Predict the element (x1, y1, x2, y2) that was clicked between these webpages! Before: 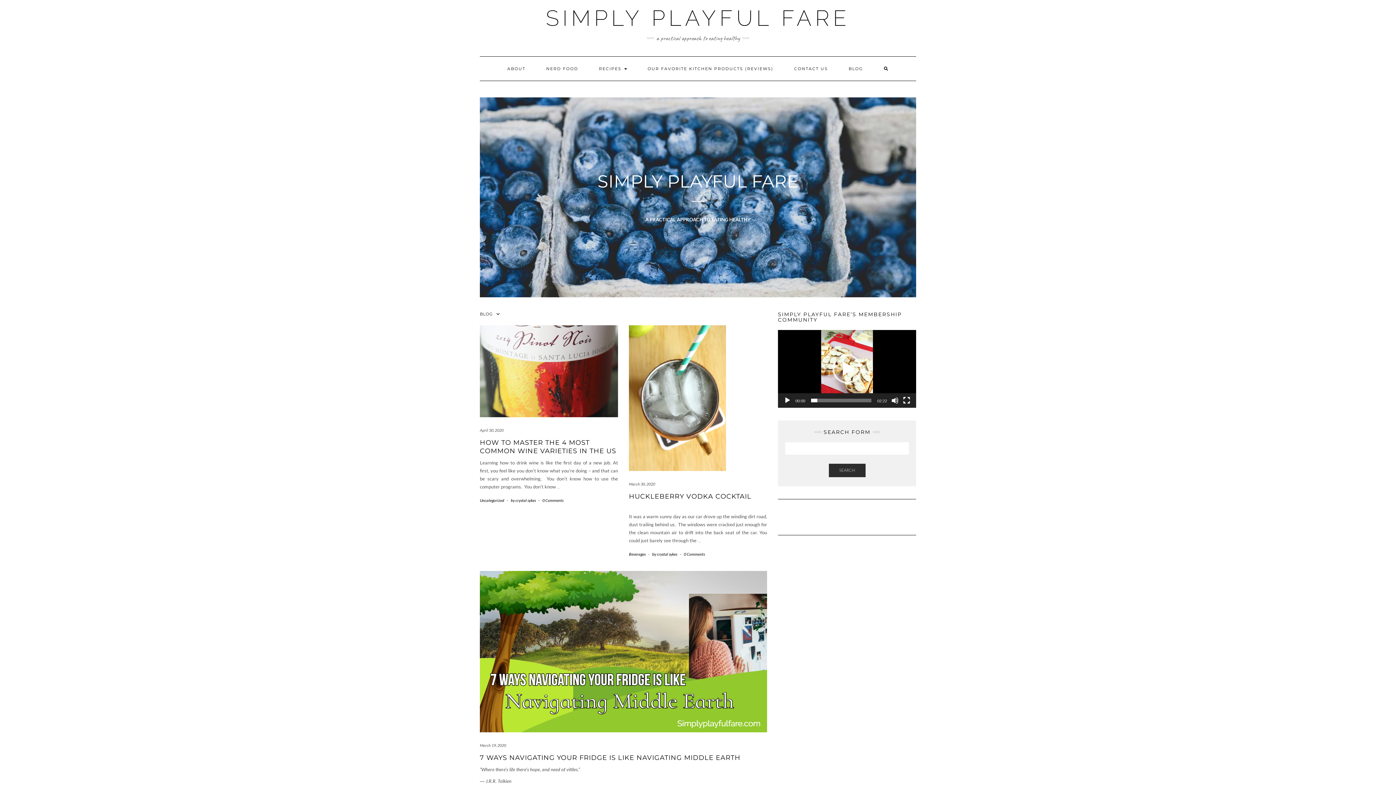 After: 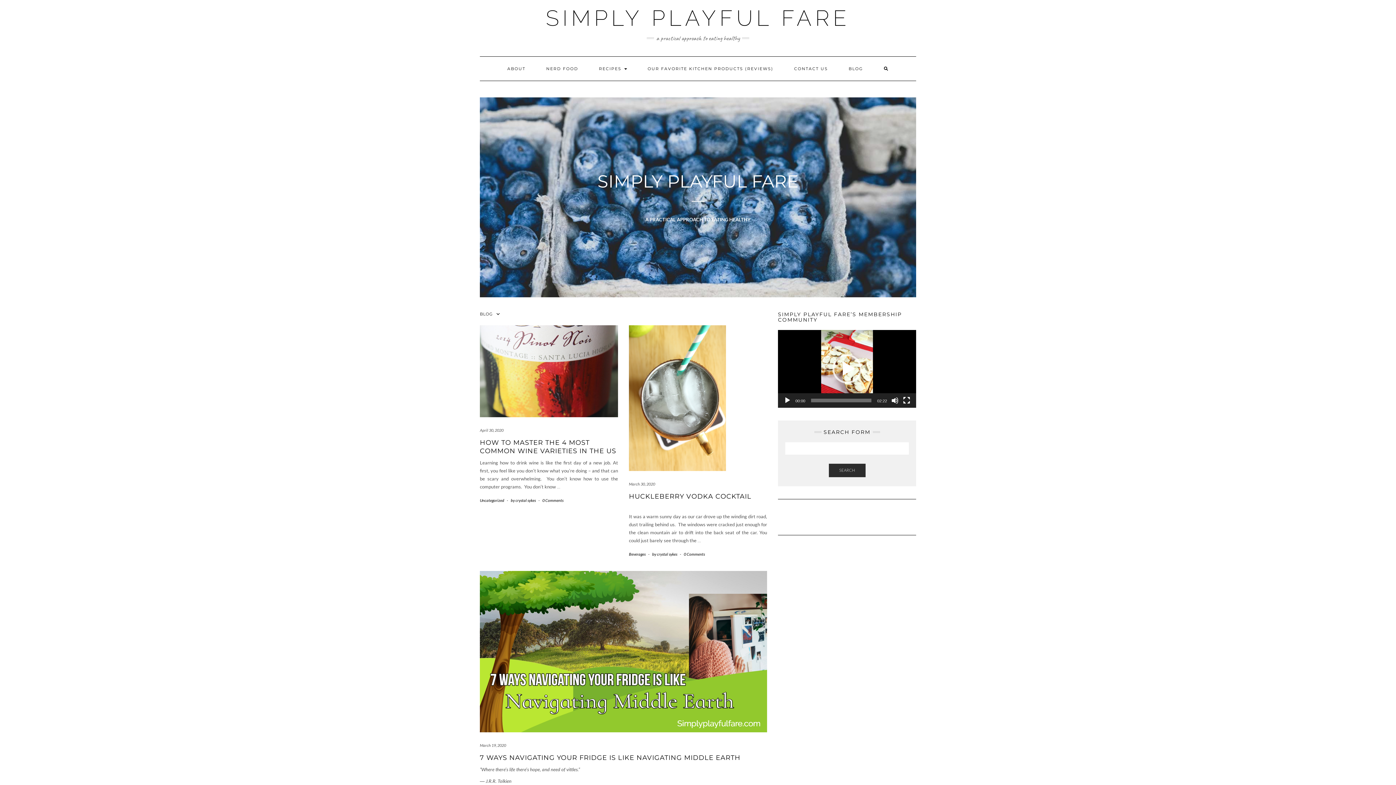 Action: bbox: (546, 5, 850, 30) label: SIMPLY PLAYFUL FARE